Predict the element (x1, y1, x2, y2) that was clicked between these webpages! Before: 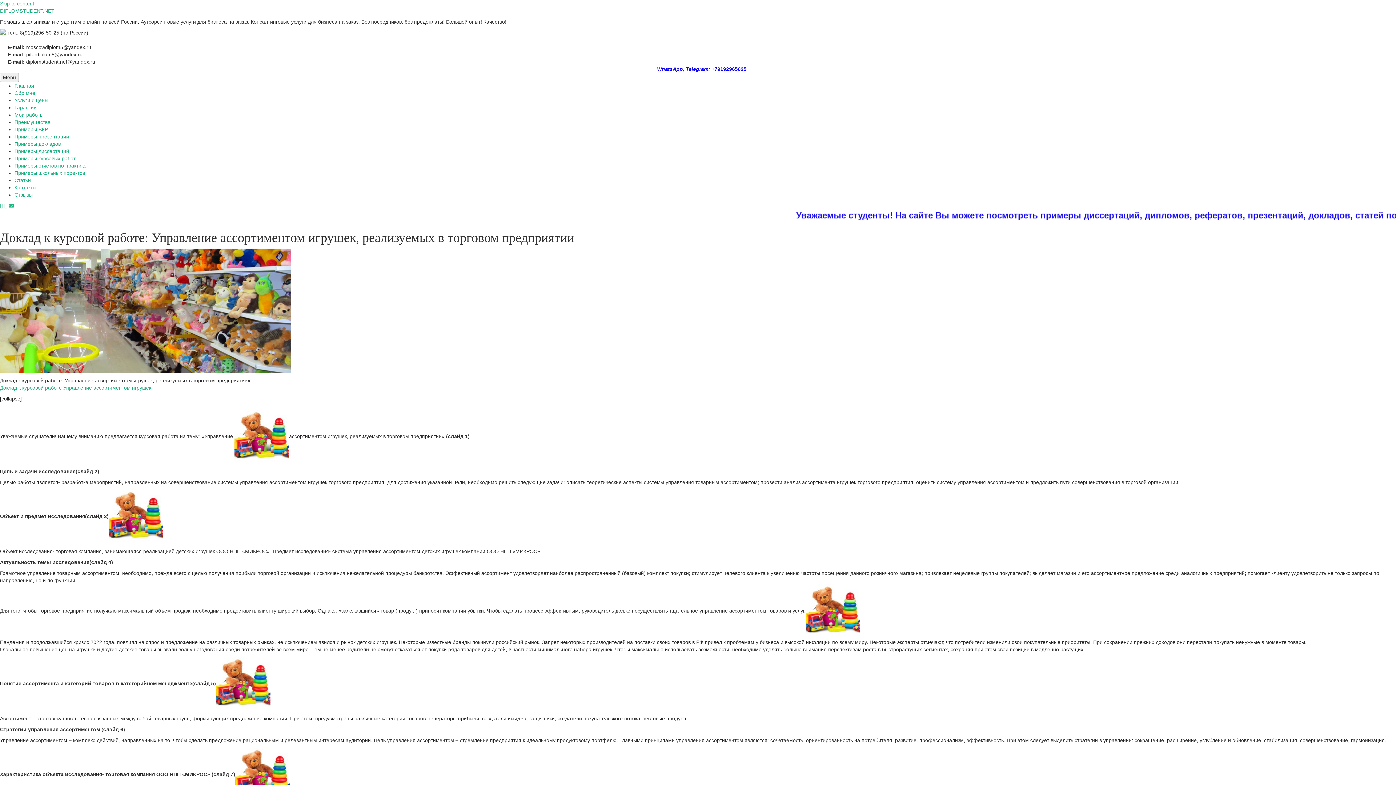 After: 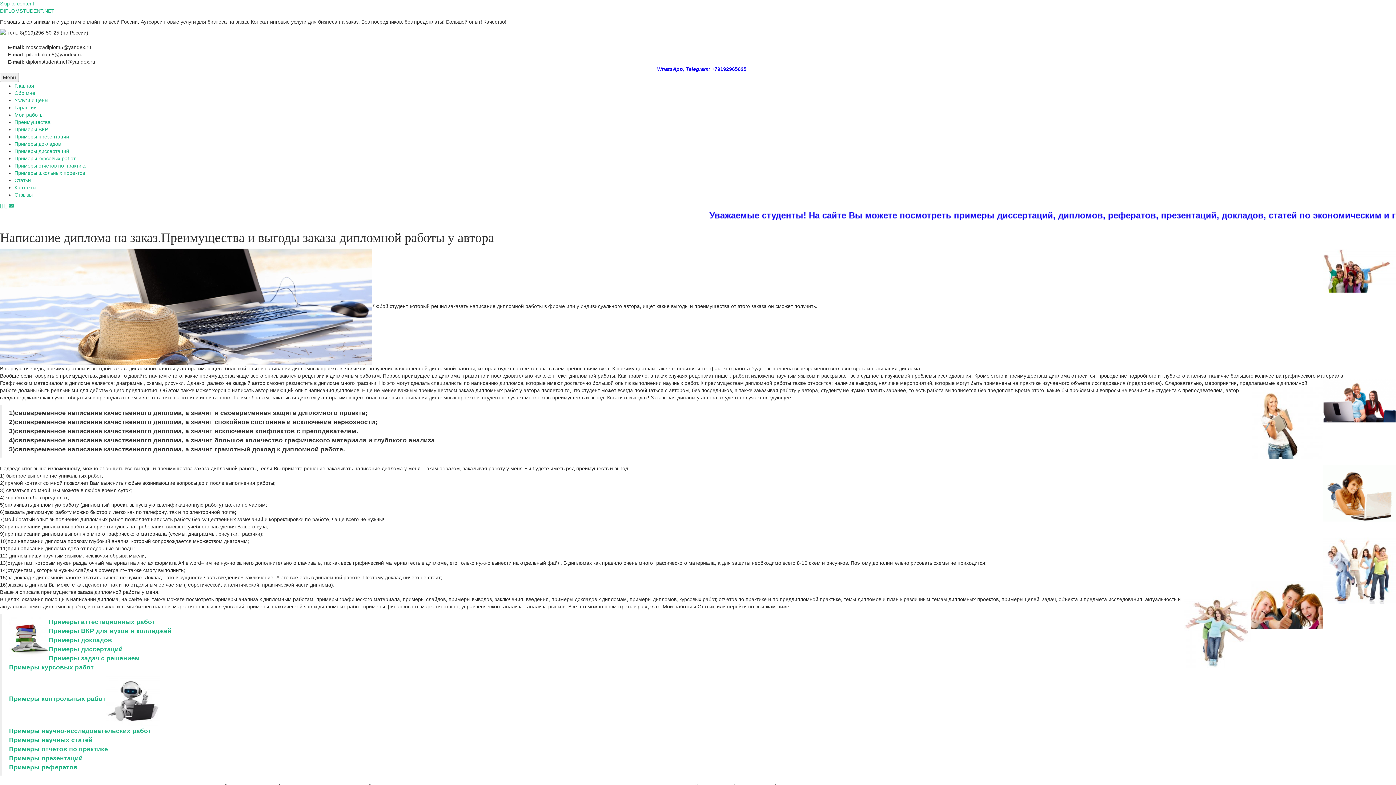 Action: label: Преимущества bbox: (14, 119, 50, 125)